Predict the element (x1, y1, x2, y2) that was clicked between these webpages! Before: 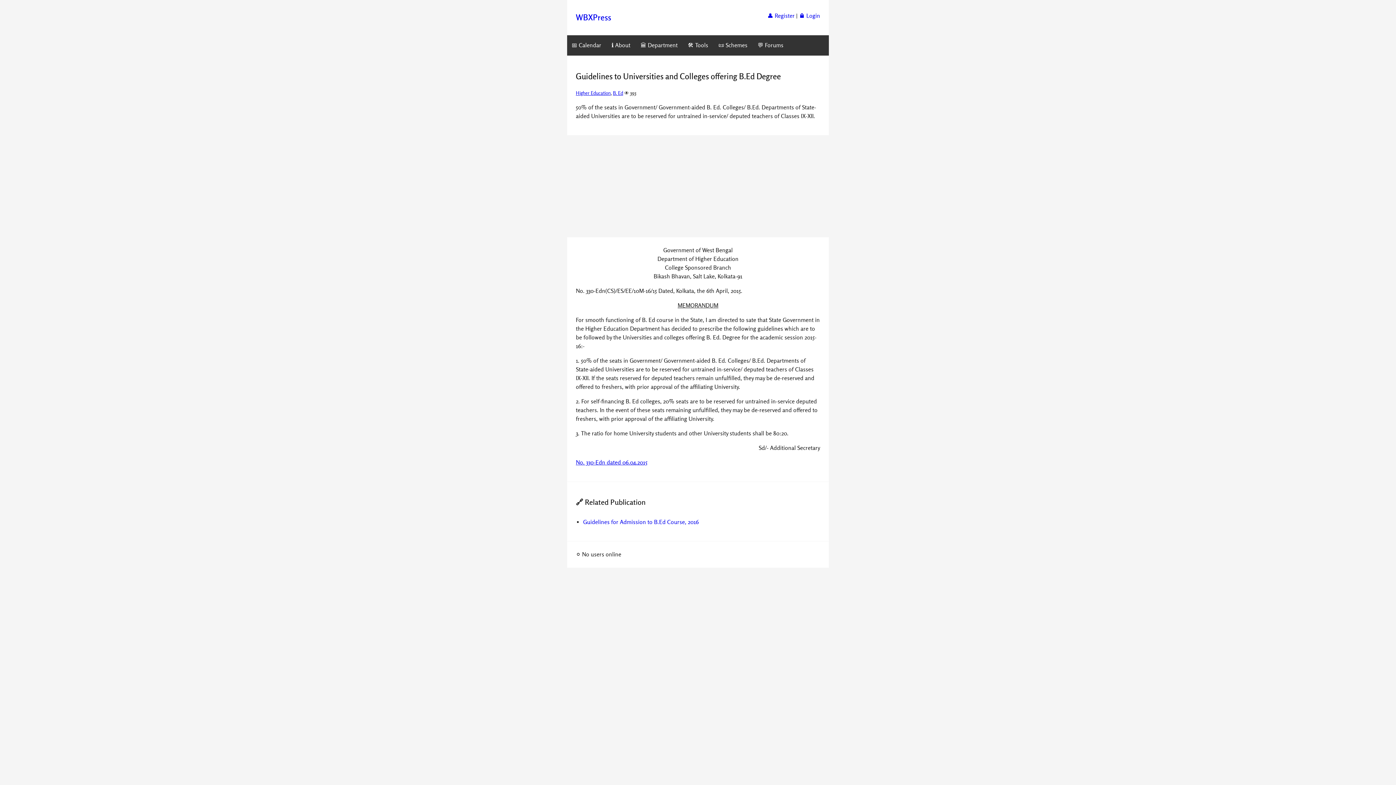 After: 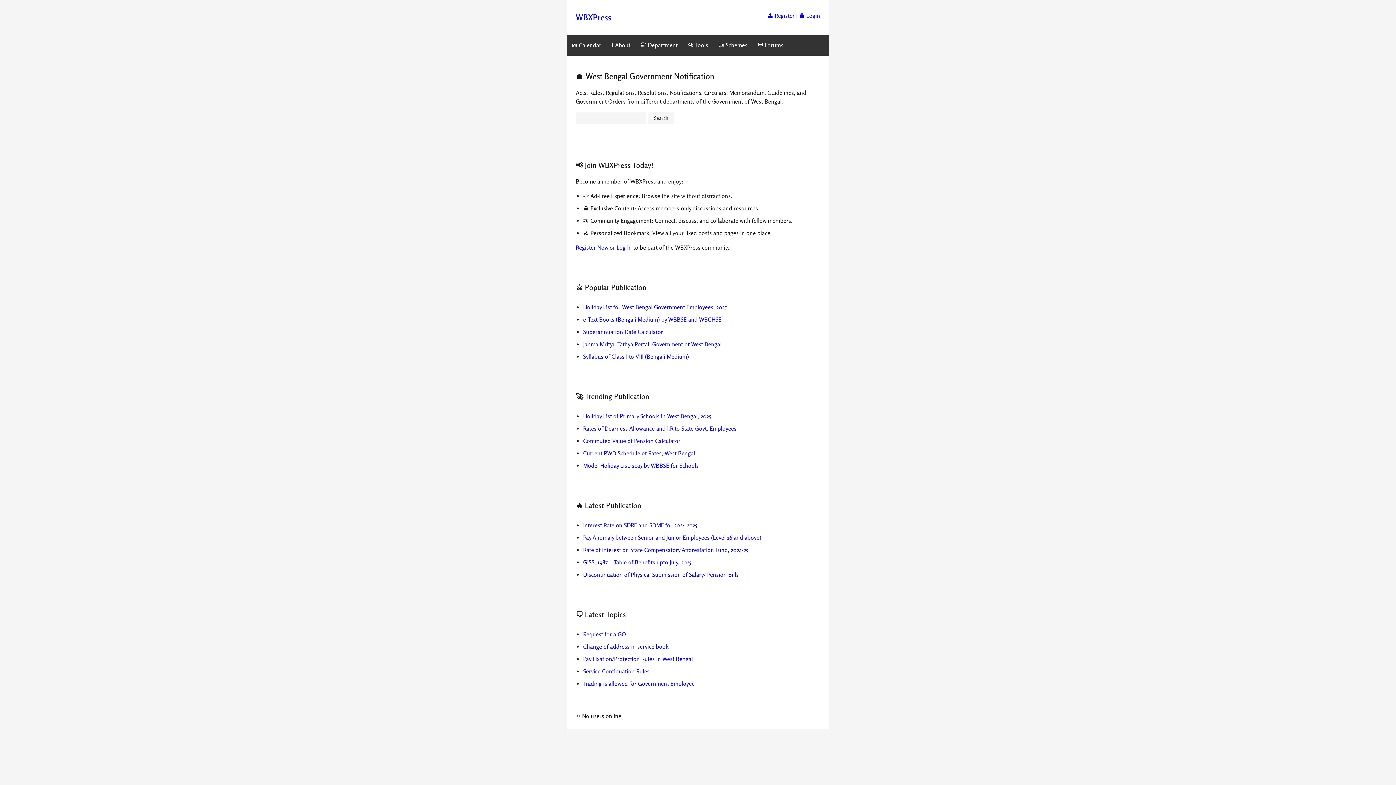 Action: bbox: (576, 12, 611, 22) label: WBXPress